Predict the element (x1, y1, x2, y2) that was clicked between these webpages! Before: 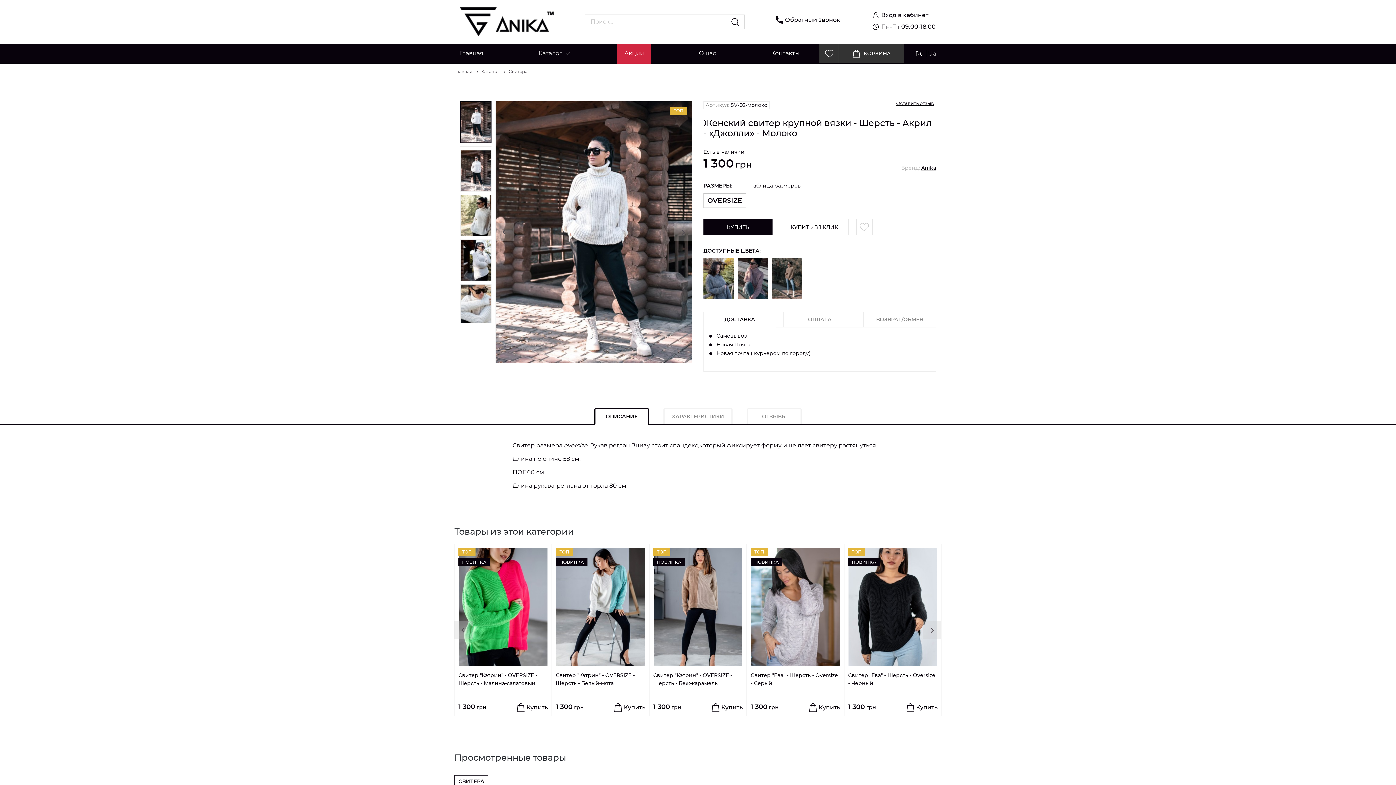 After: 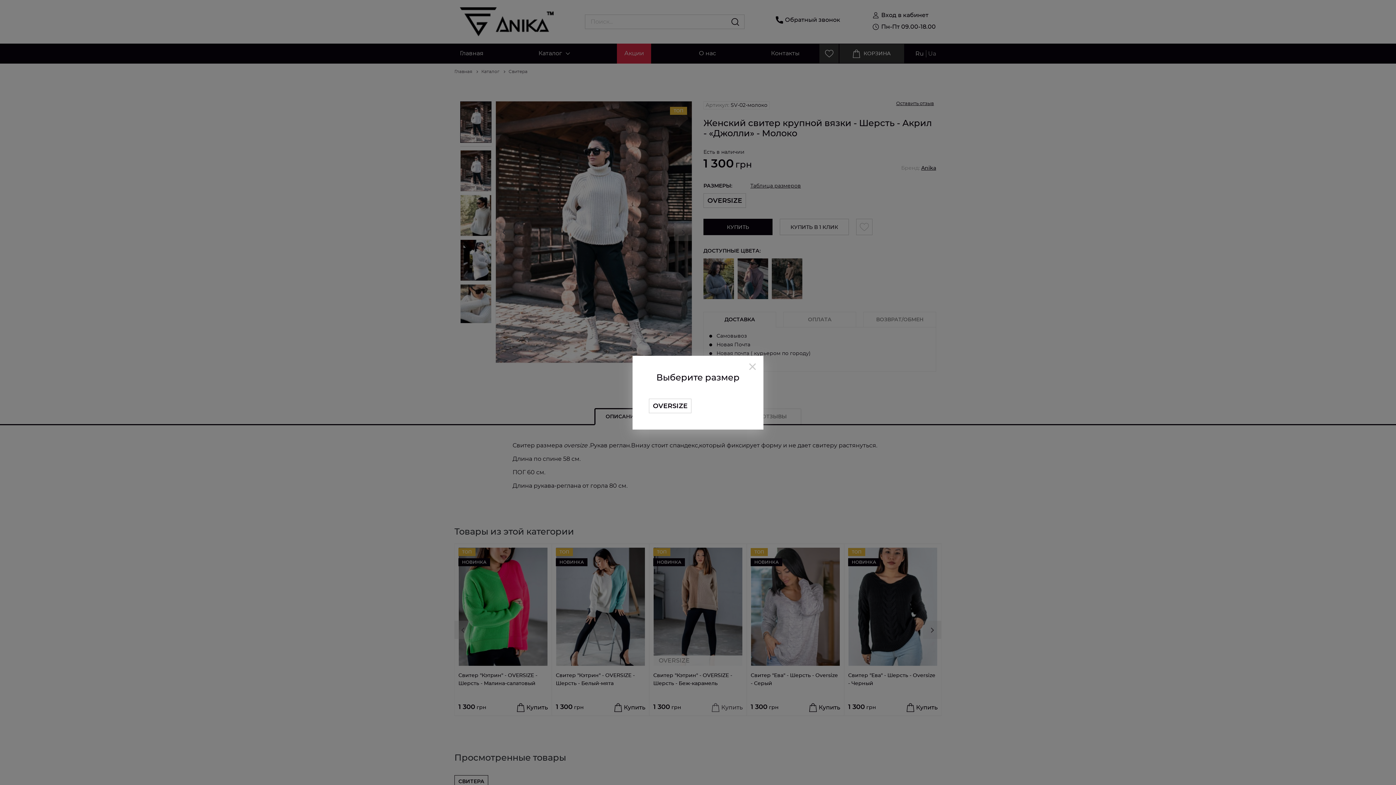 Action: bbox: (712, 699, 742, 716) label: Купить